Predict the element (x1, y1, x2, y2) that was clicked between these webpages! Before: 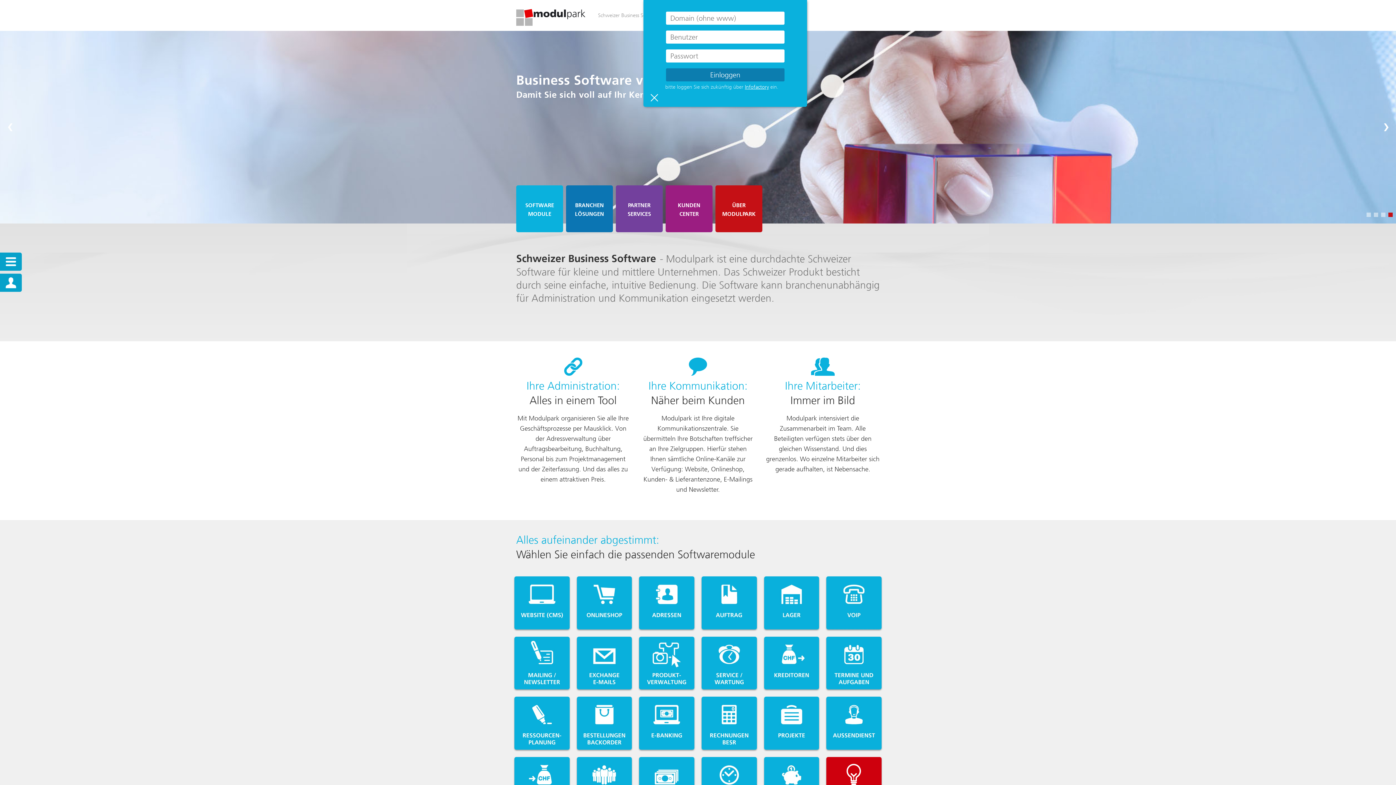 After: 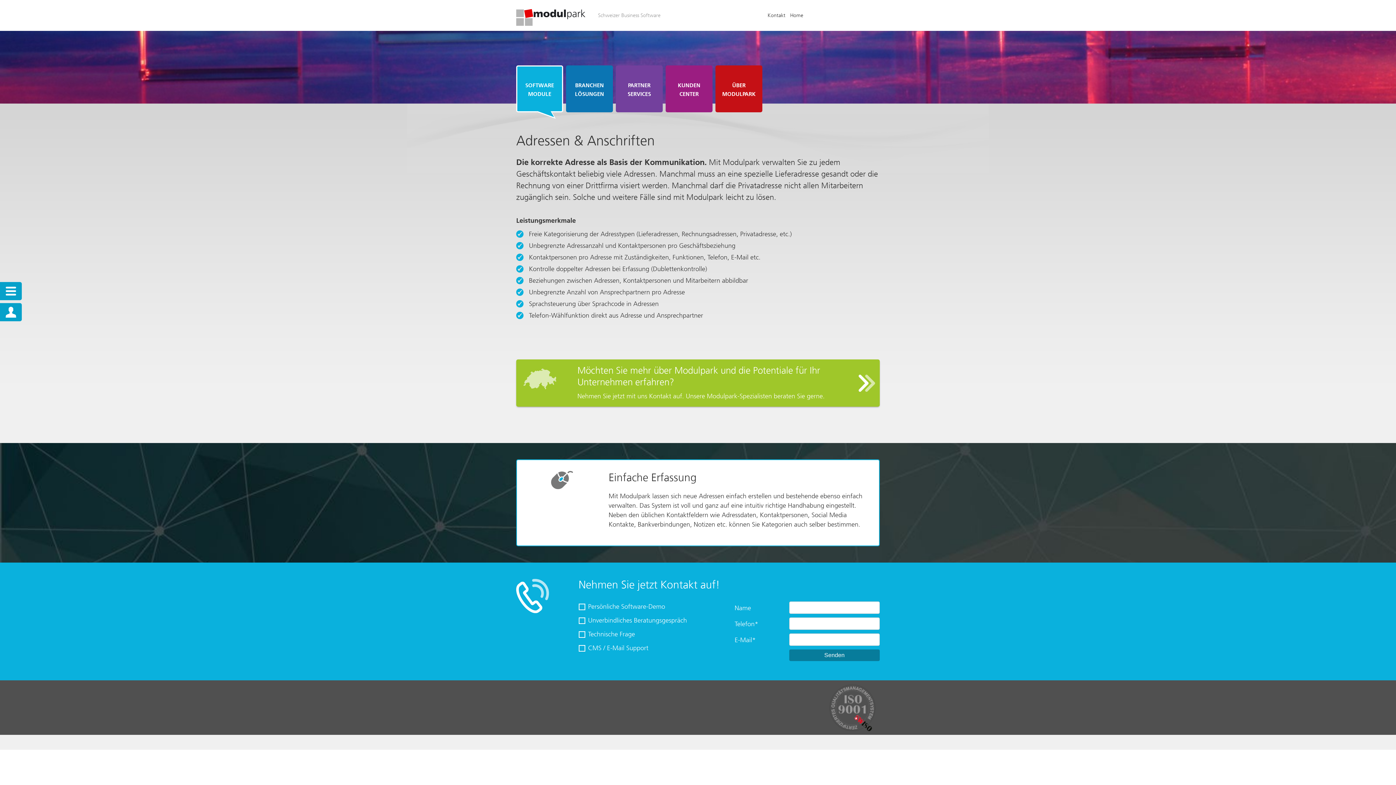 Action: bbox: (639, 576, 694, 629)